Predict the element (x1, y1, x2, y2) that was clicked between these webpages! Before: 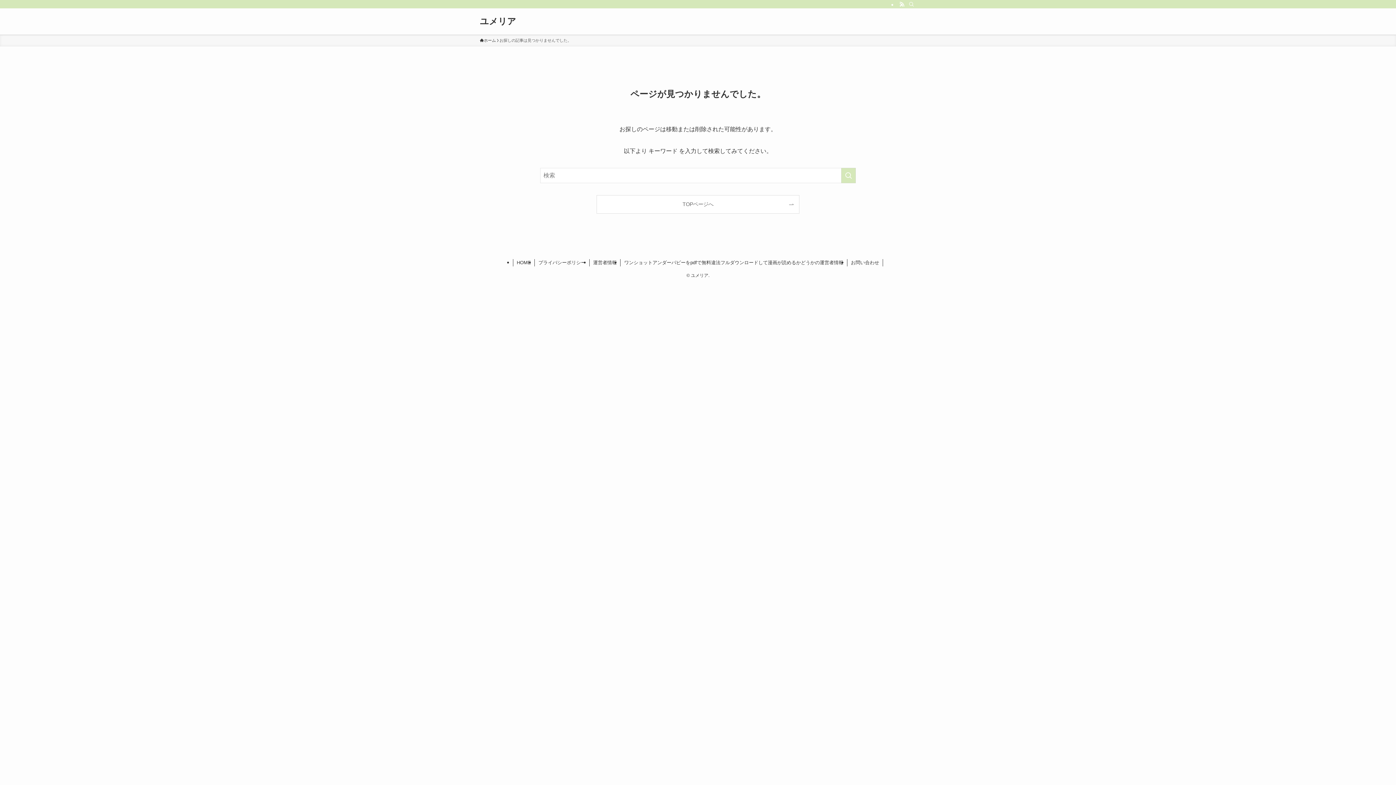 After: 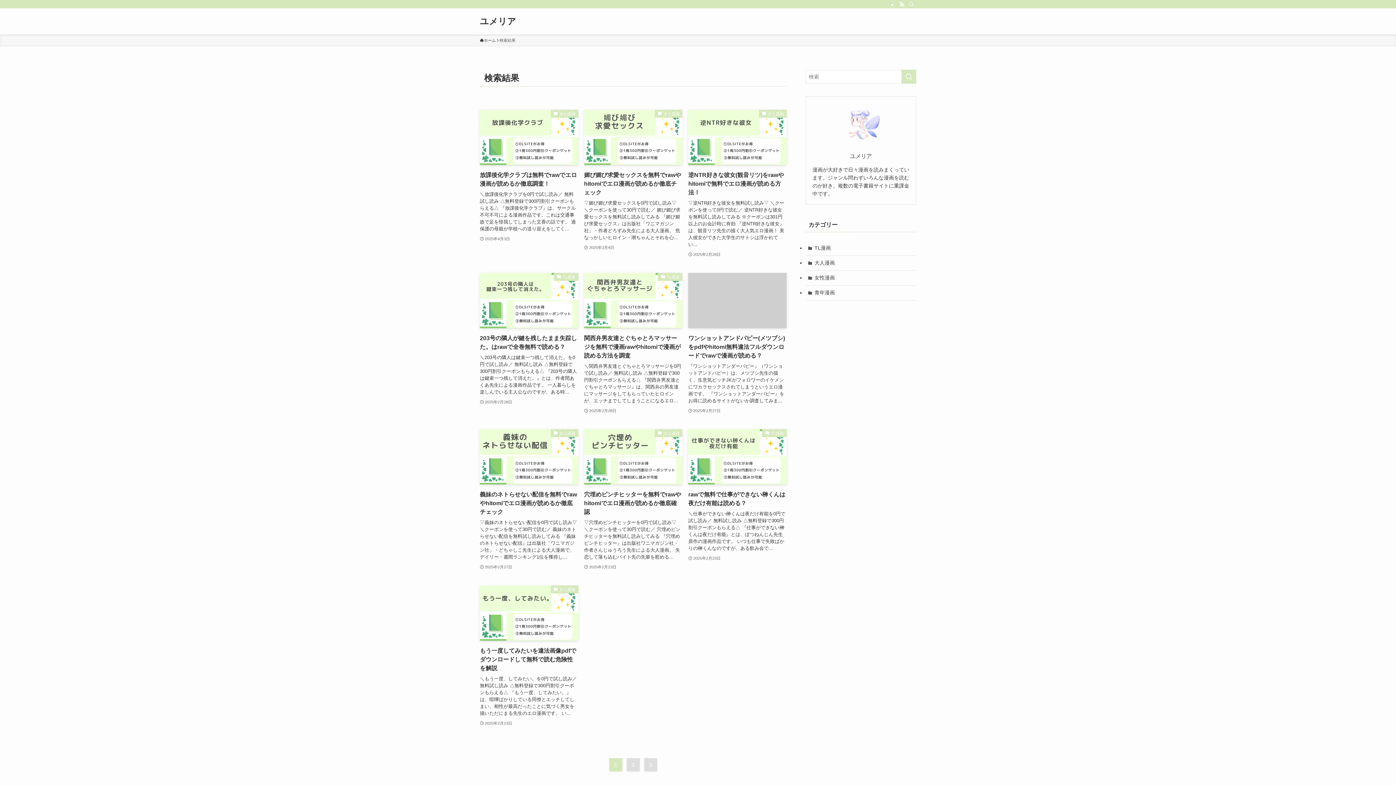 Action: bbox: (841, 168, 856, 183) label: 検索を実行する